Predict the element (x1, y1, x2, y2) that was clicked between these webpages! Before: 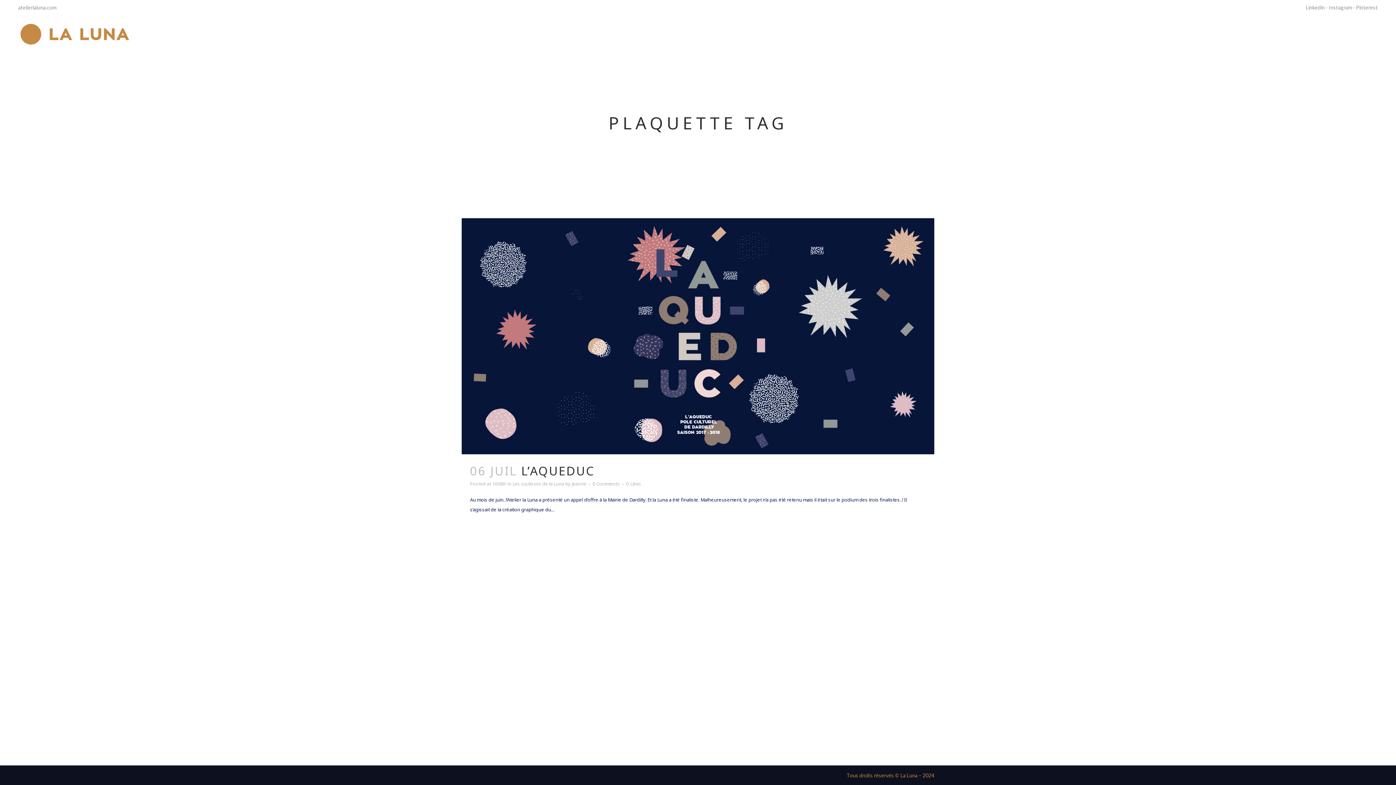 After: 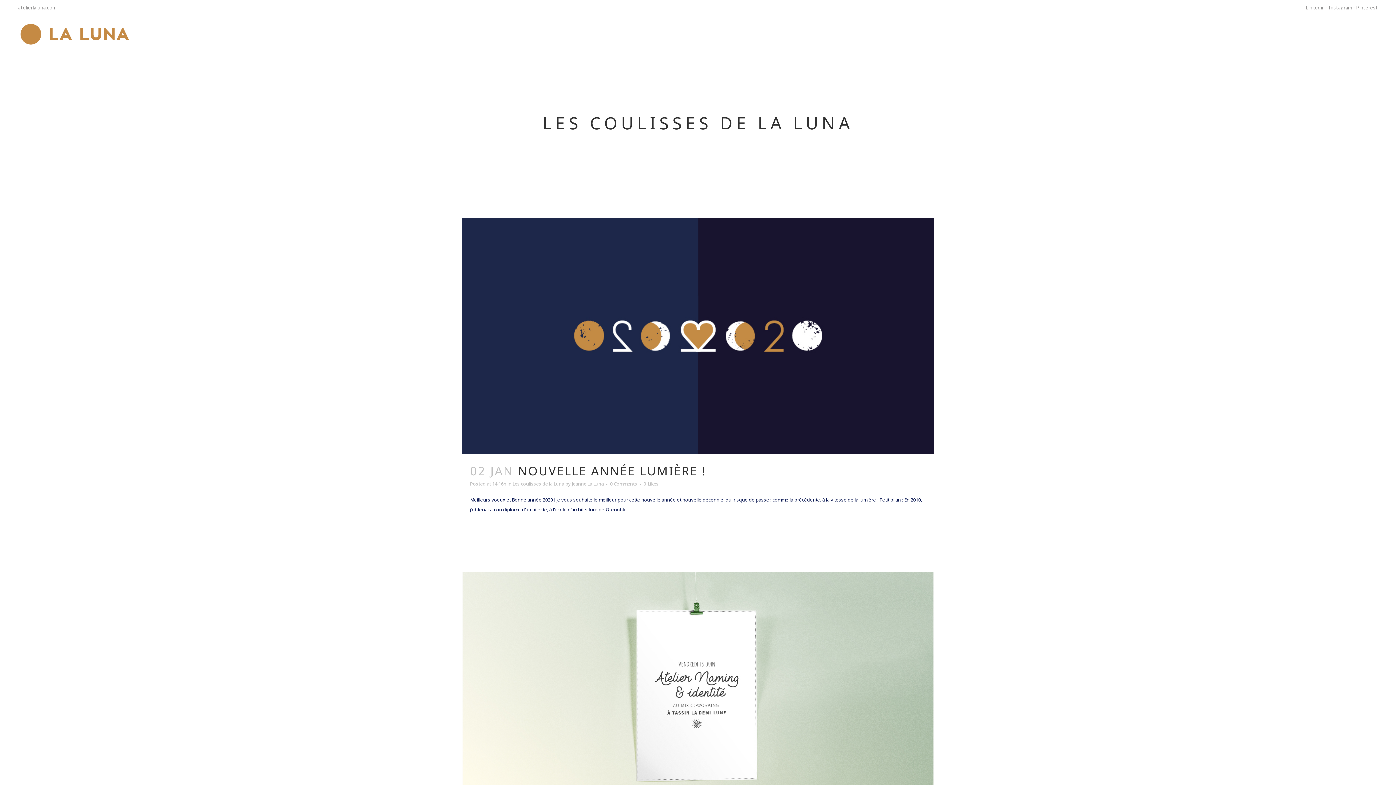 Action: bbox: (512, 480, 564, 487) label: Les coulisses de la Luna